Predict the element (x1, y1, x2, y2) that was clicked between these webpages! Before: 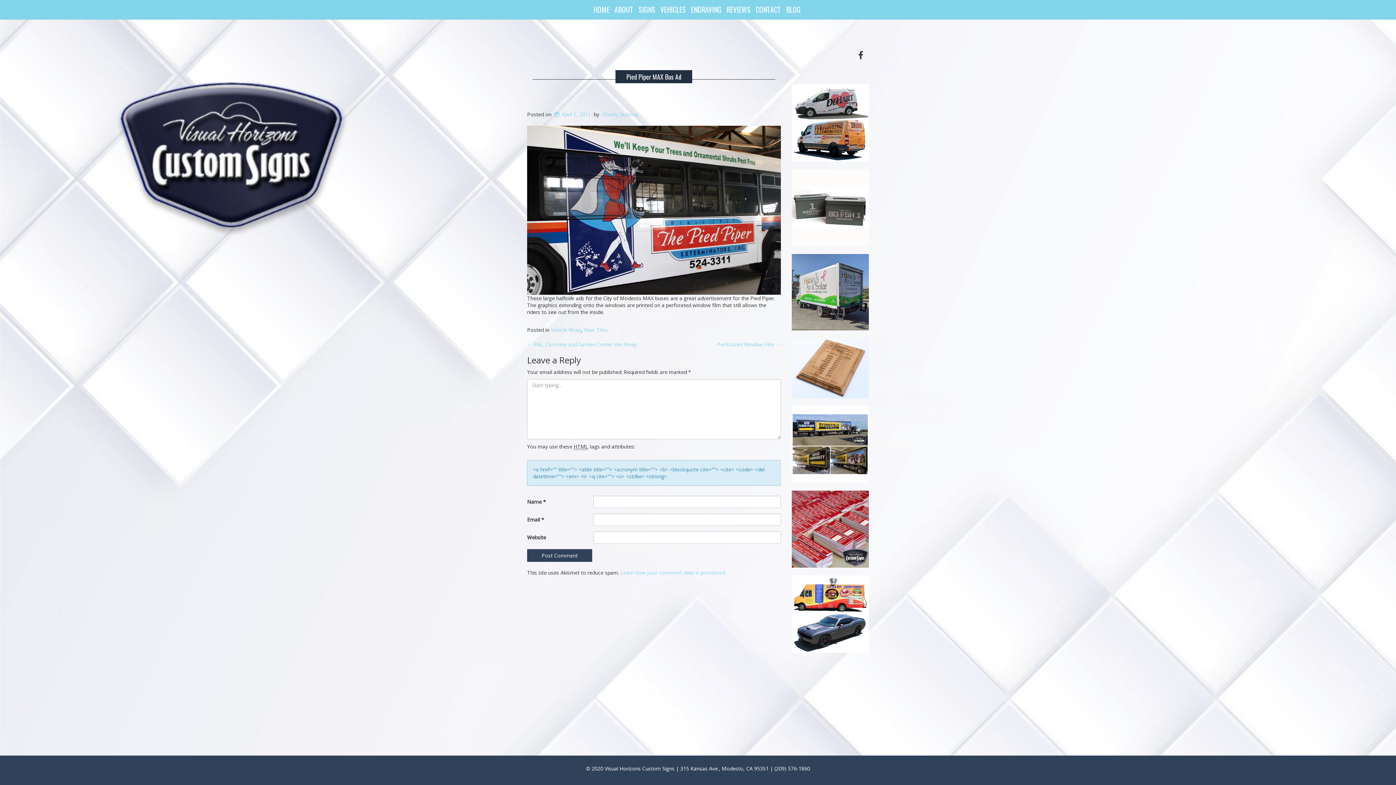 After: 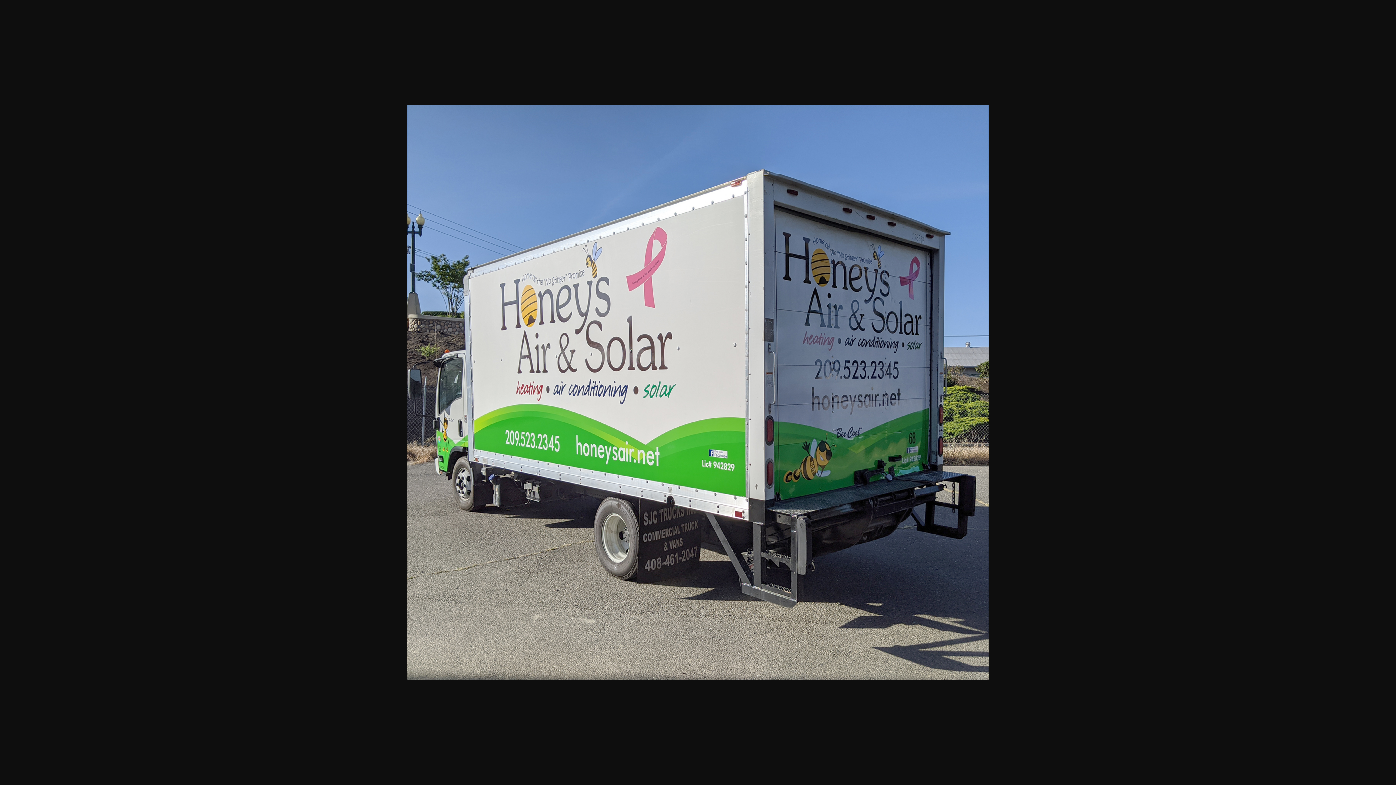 Action: bbox: (791, 254, 869, 330)